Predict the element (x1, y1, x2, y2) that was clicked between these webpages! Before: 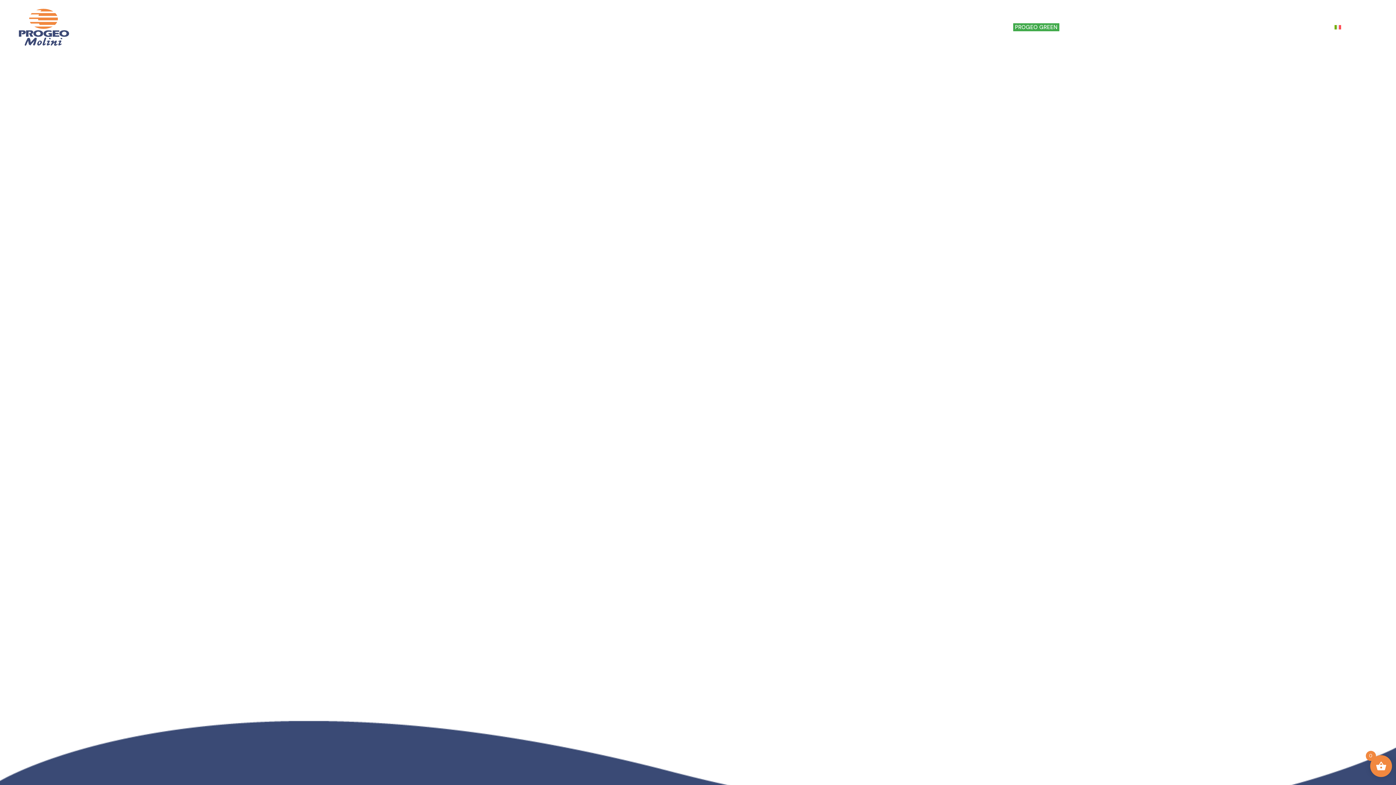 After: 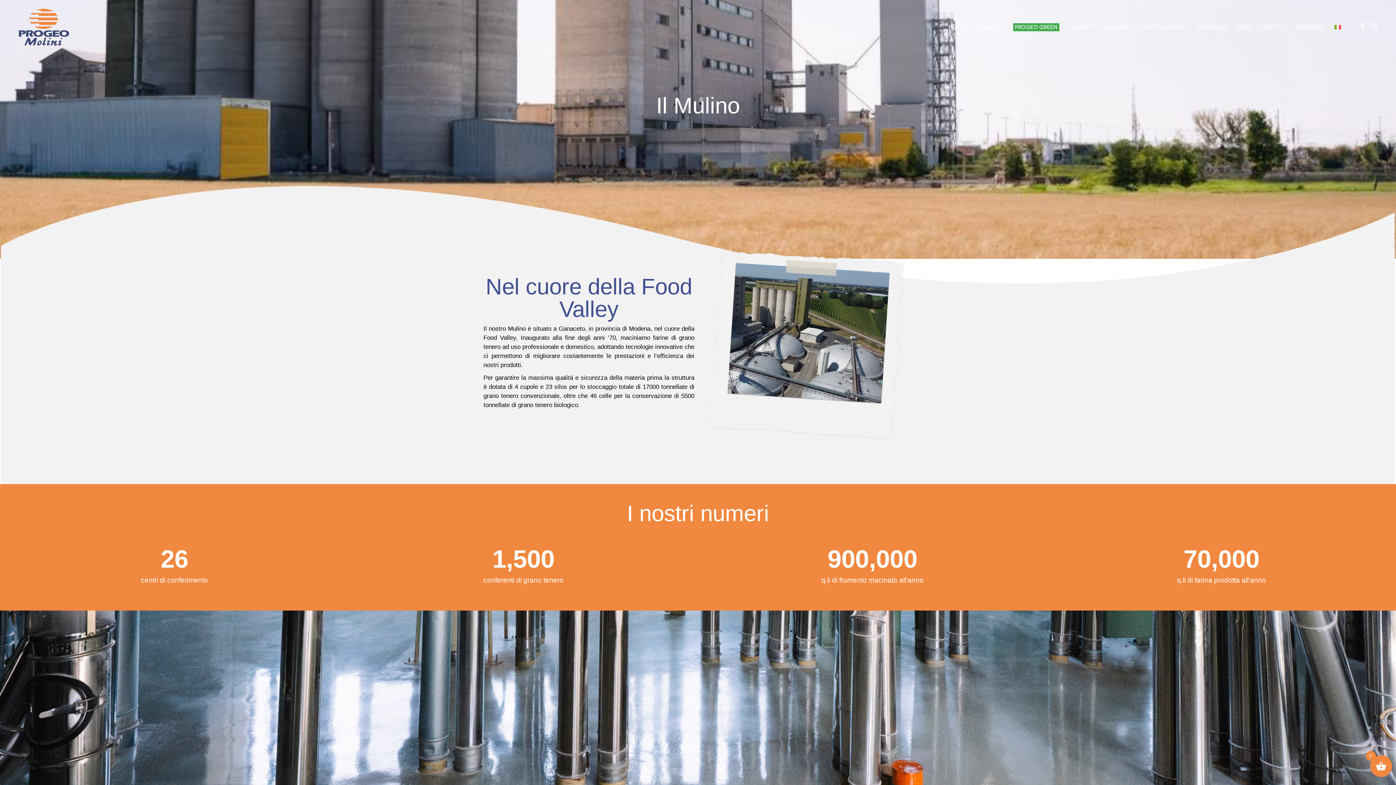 Action: label: IL MULINO bbox: (972, 0, 1006, 54)